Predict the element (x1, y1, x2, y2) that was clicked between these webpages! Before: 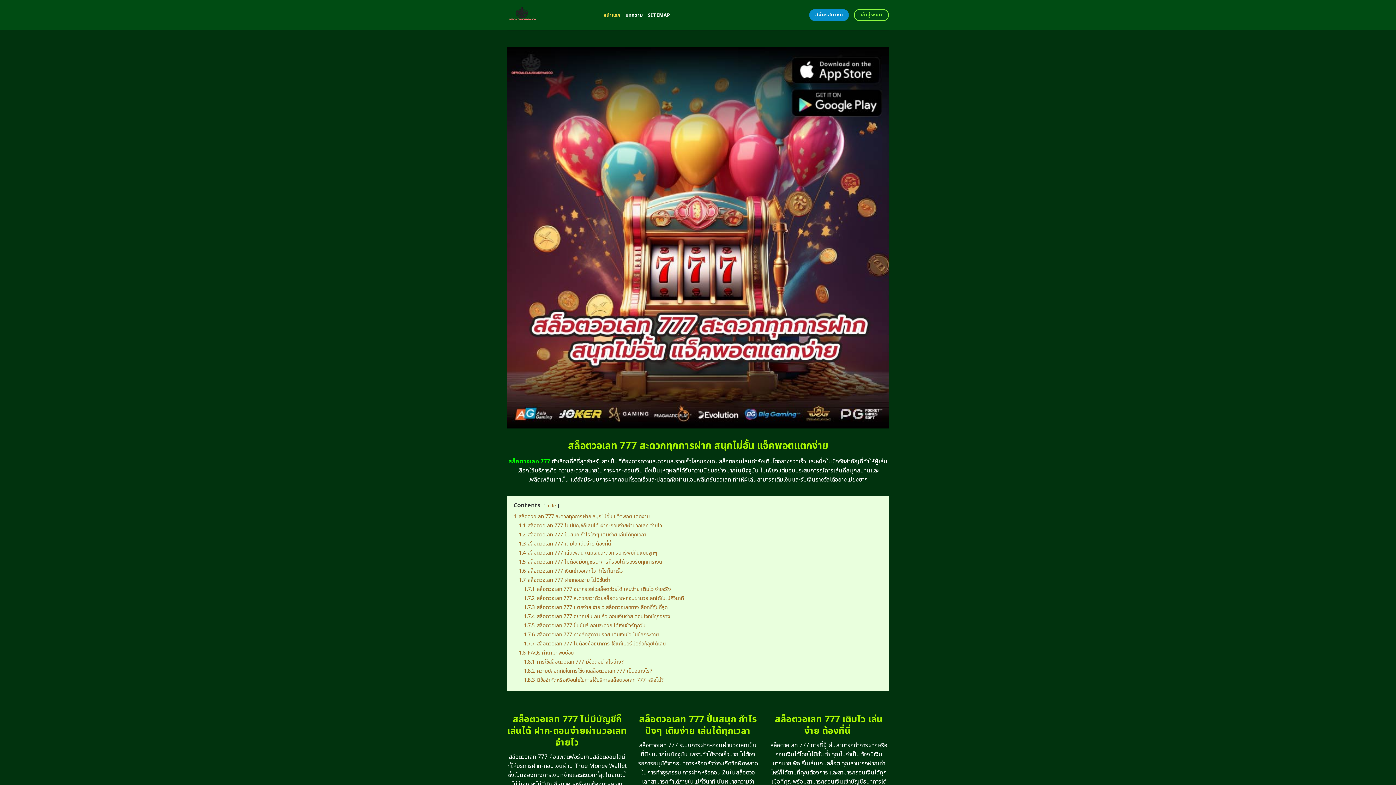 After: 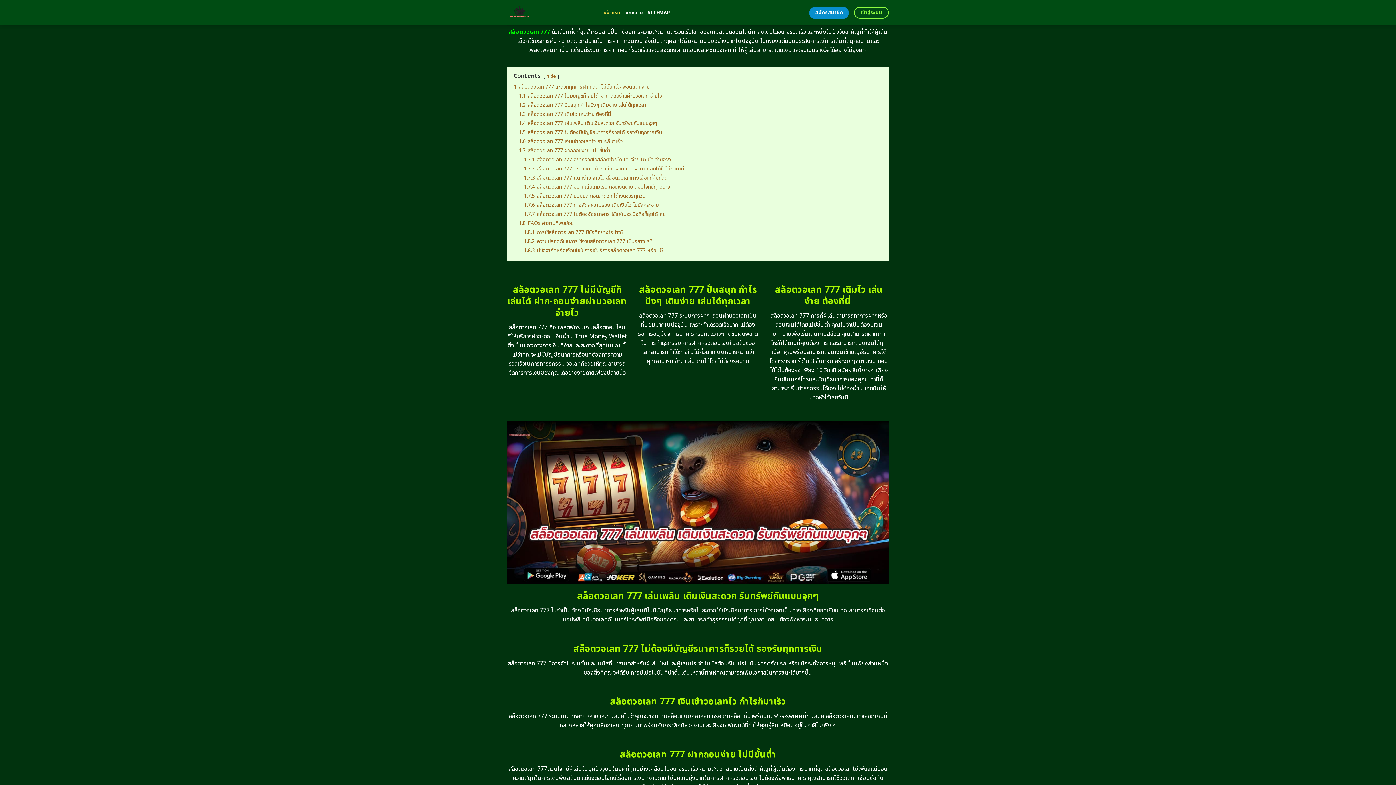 Action: bbox: (513, 512, 649, 520) label: 1 สล็อตวอเลท 777 สะดวกทุกการฝาก สนุกไม่อั้น แจ็คพอตแตกง่าย